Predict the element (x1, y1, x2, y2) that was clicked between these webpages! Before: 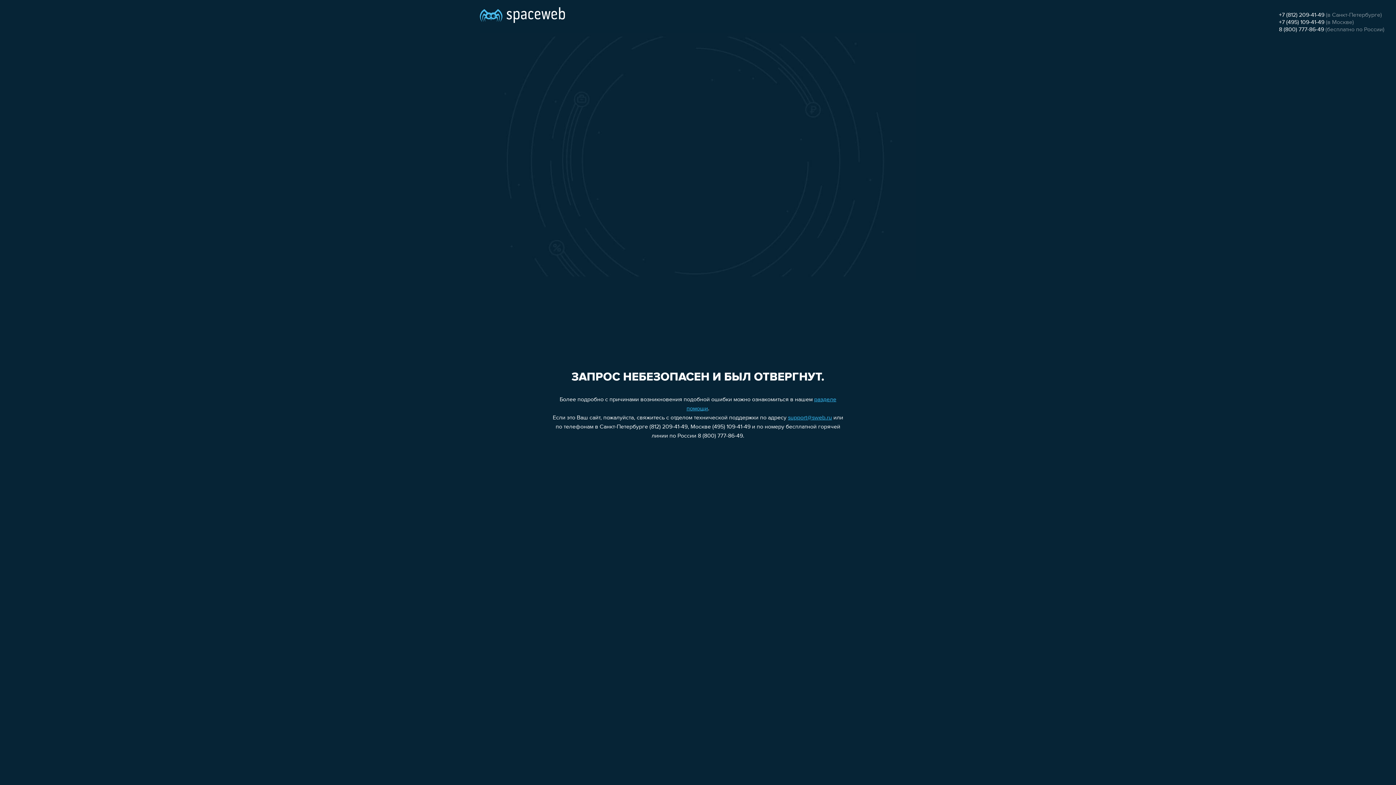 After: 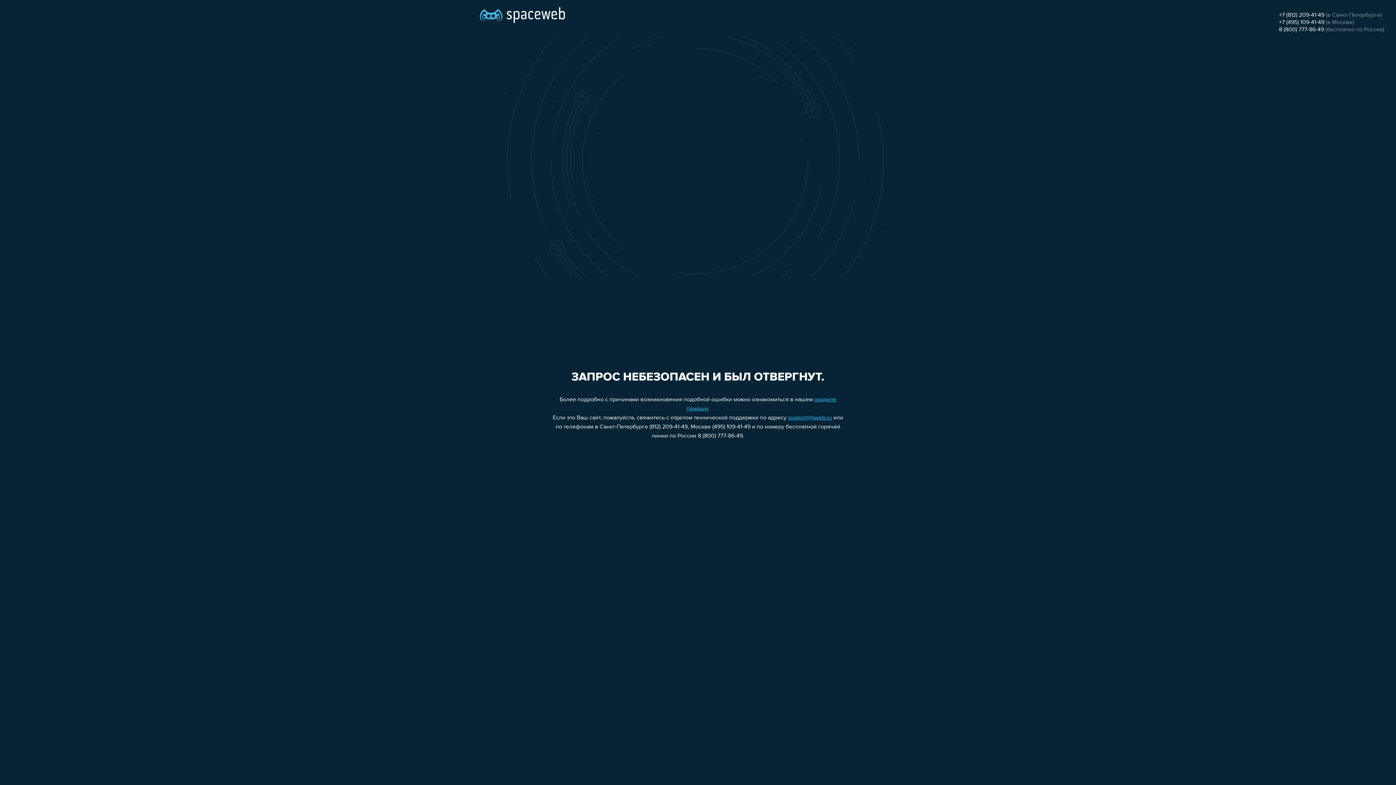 Action: bbox: (788, 415, 832, 421) label: support@sweb.ru